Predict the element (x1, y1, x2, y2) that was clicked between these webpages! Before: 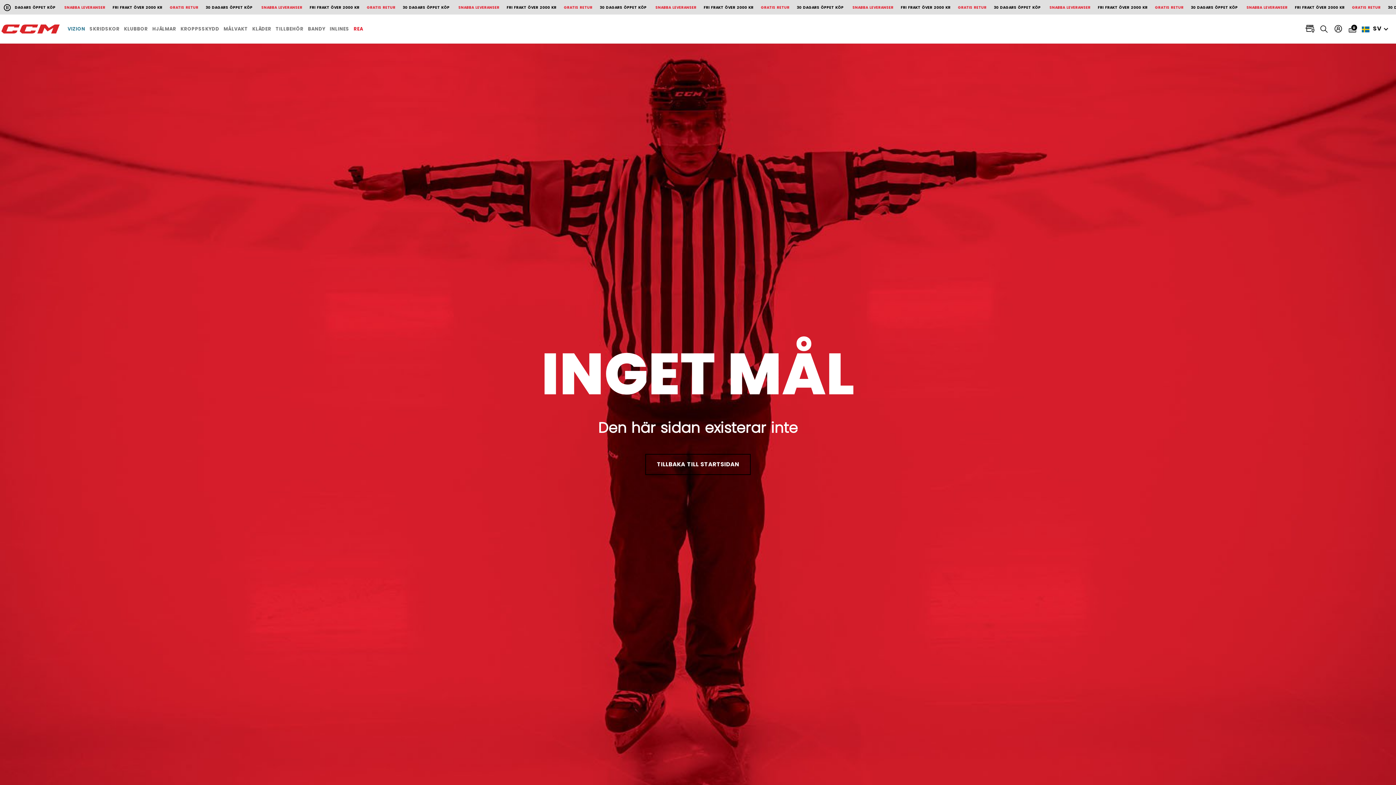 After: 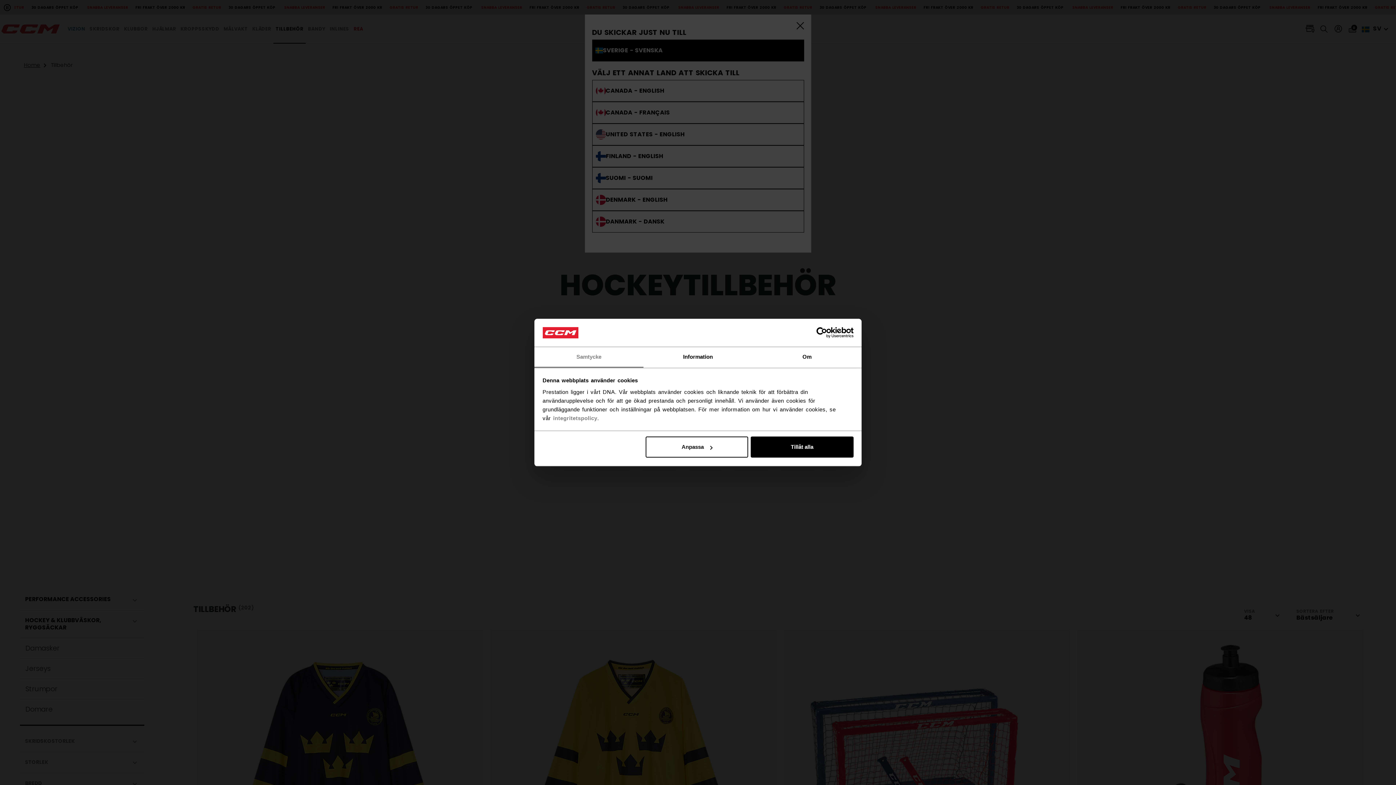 Action: bbox: (273, 14, 305, 43) label: TILLBEHÖR